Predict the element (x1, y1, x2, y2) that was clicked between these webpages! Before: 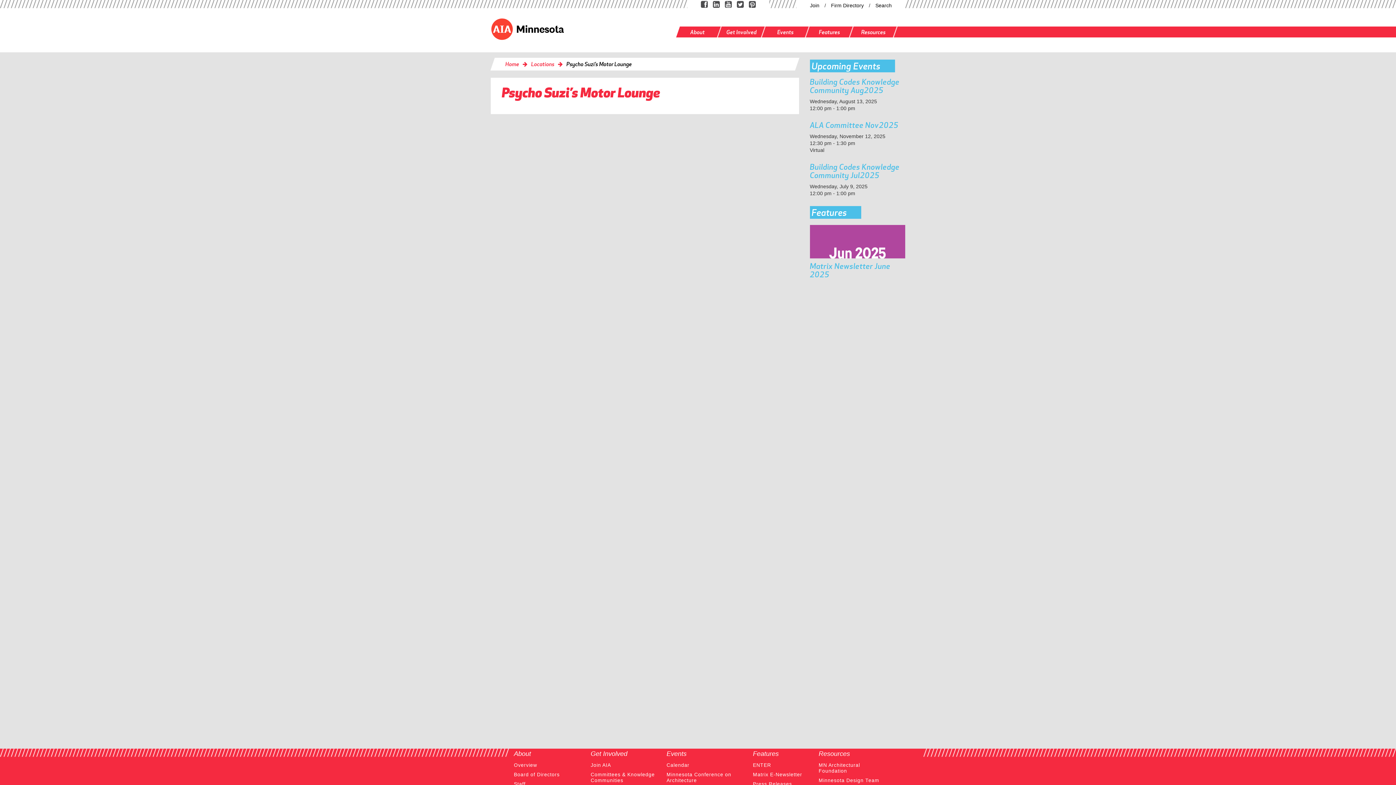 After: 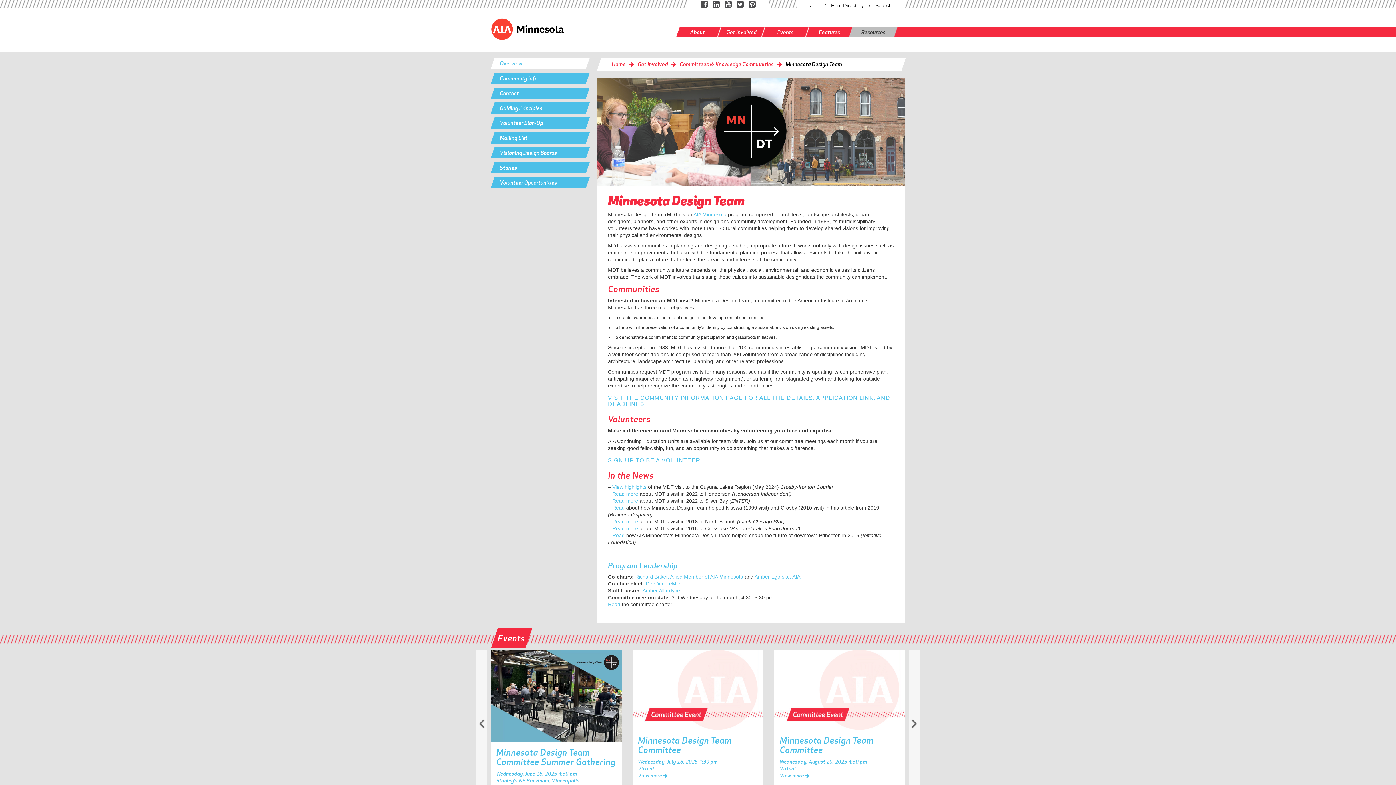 Action: label: Minnesota Design Team bbox: (818, 776, 889, 785)